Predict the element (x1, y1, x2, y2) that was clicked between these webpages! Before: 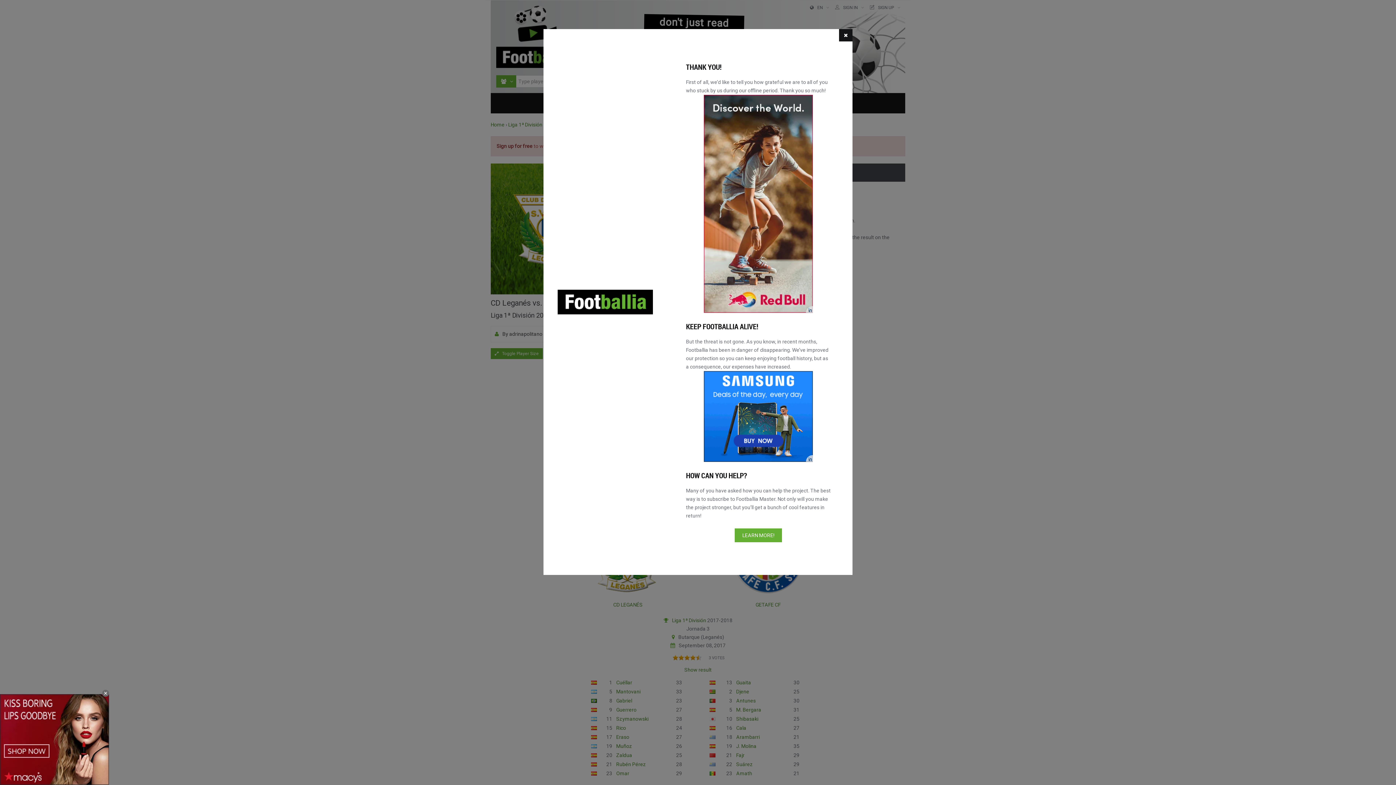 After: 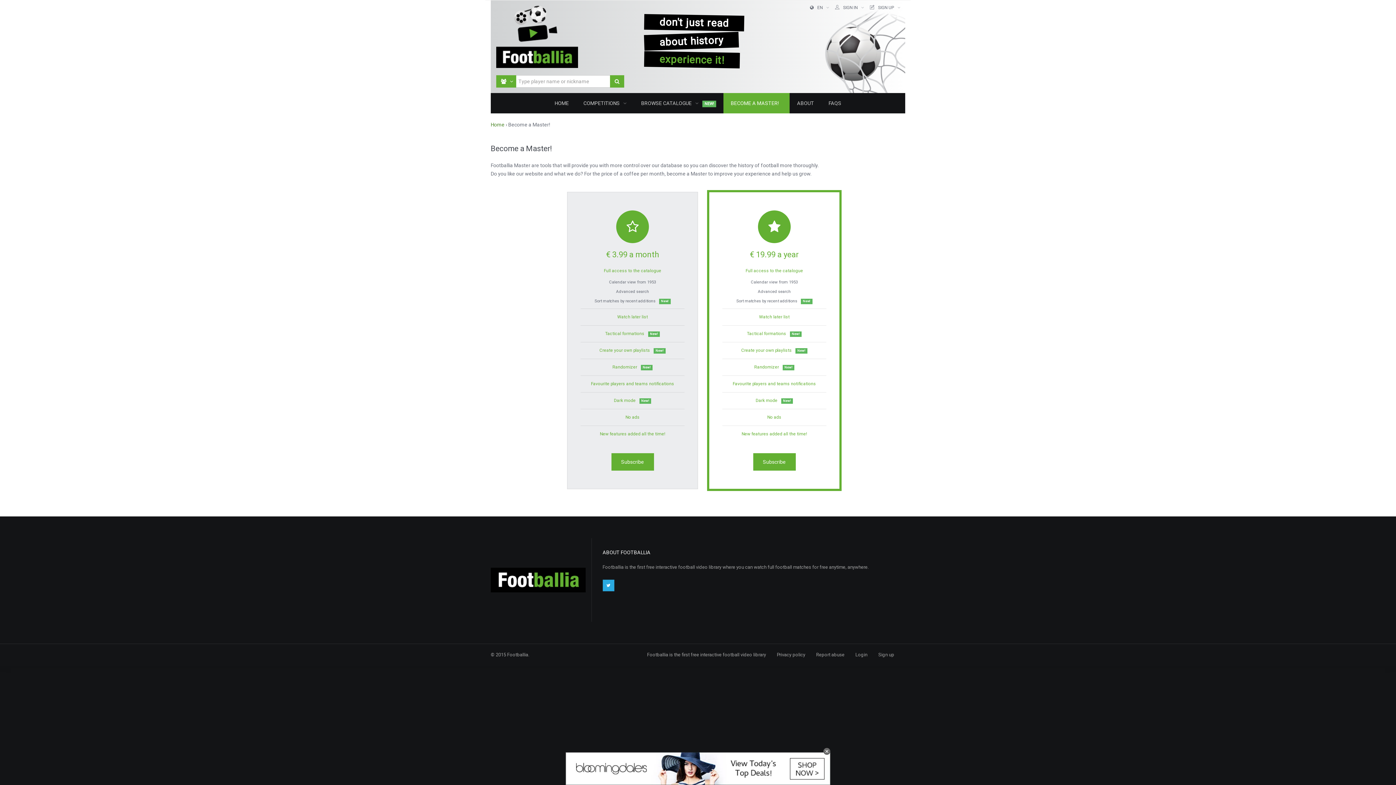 Action: bbox: (734, 528, 782, 542) label: LEARN MORE!